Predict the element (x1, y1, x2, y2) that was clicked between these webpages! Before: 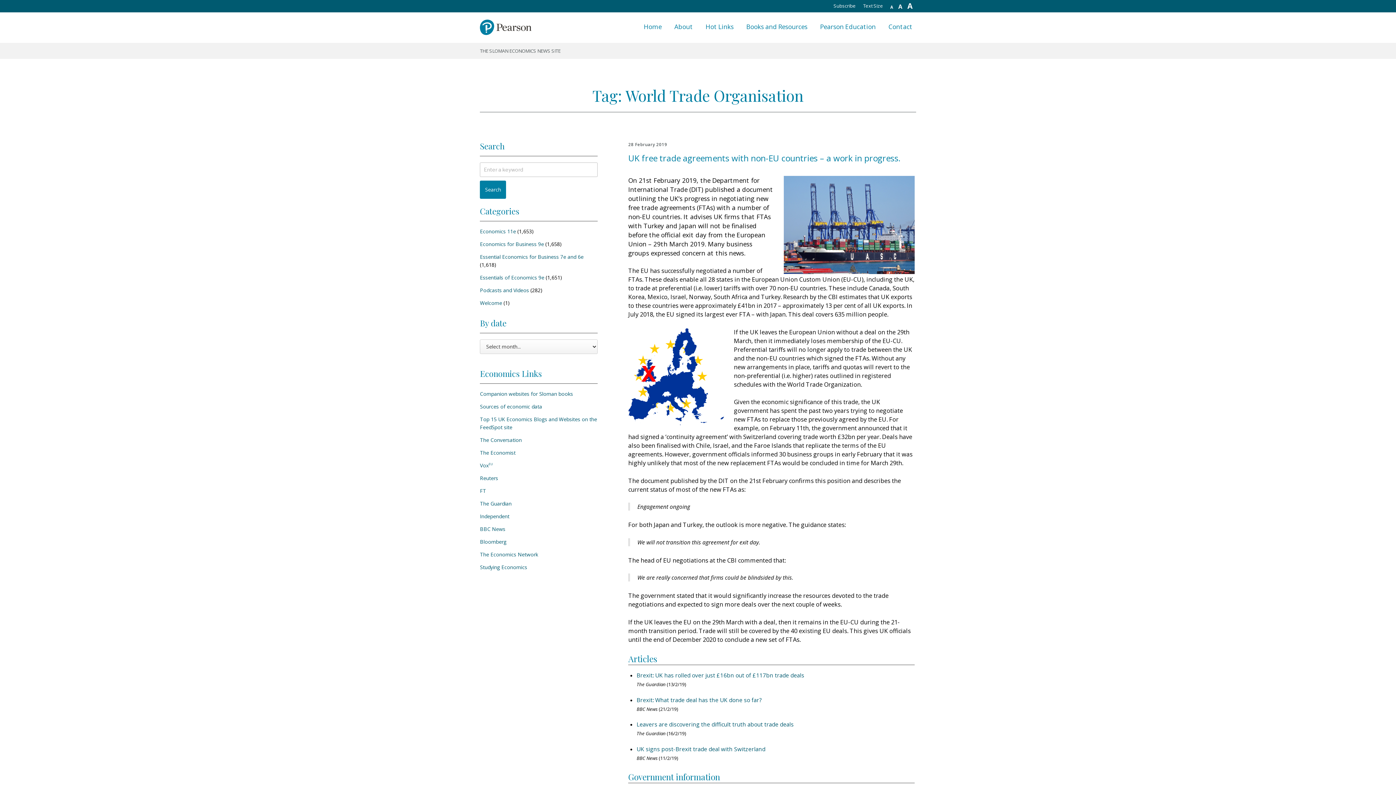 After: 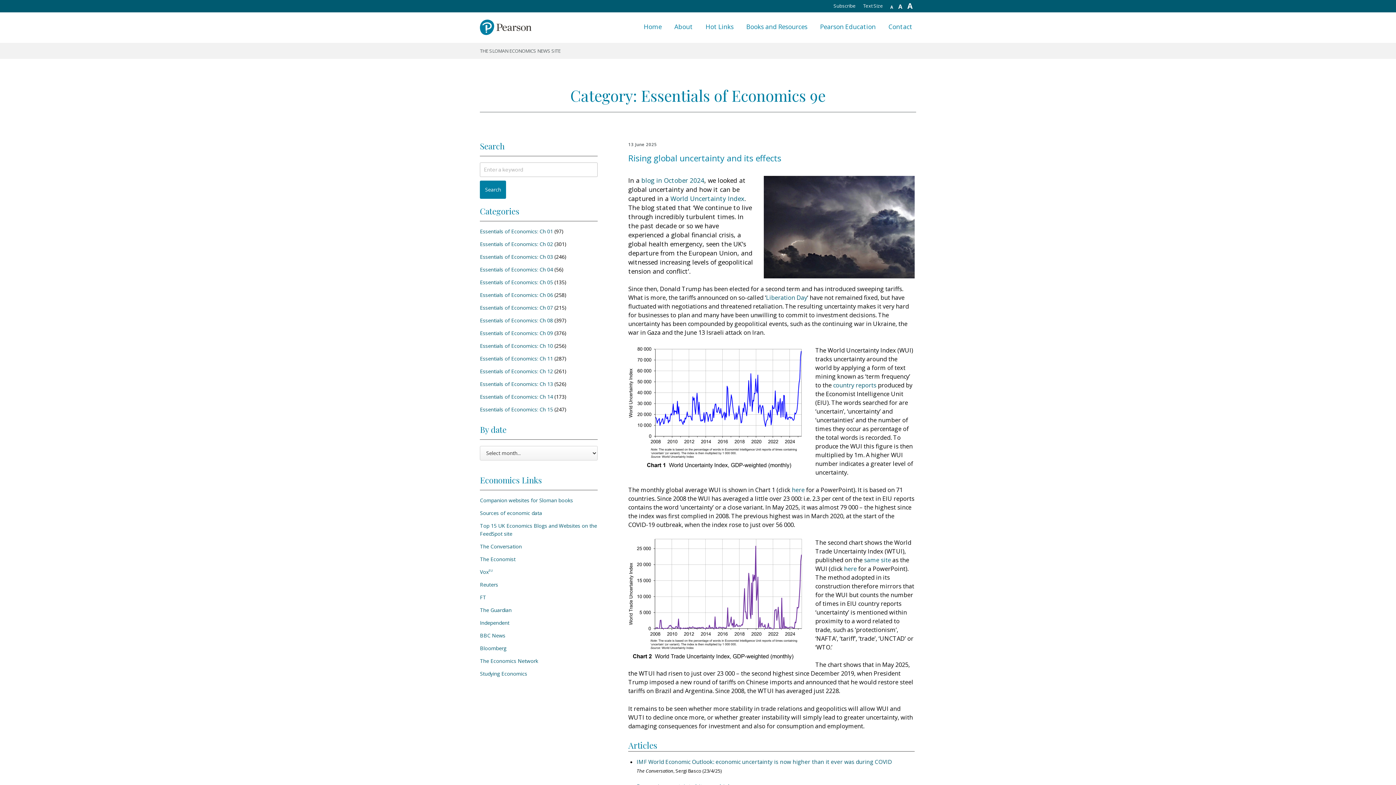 Action: label: Essentials of Economics 9e bbox: (480, 274, 544, 280)